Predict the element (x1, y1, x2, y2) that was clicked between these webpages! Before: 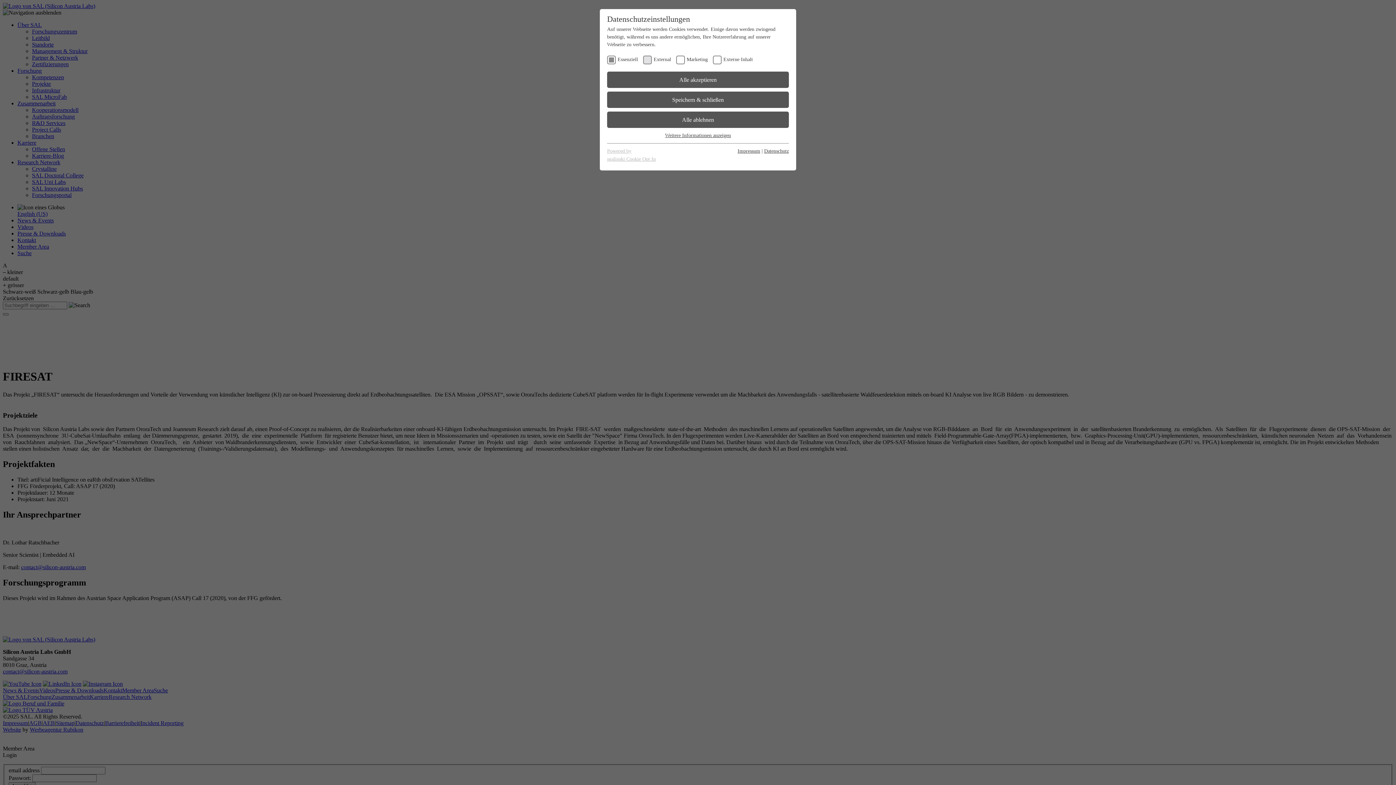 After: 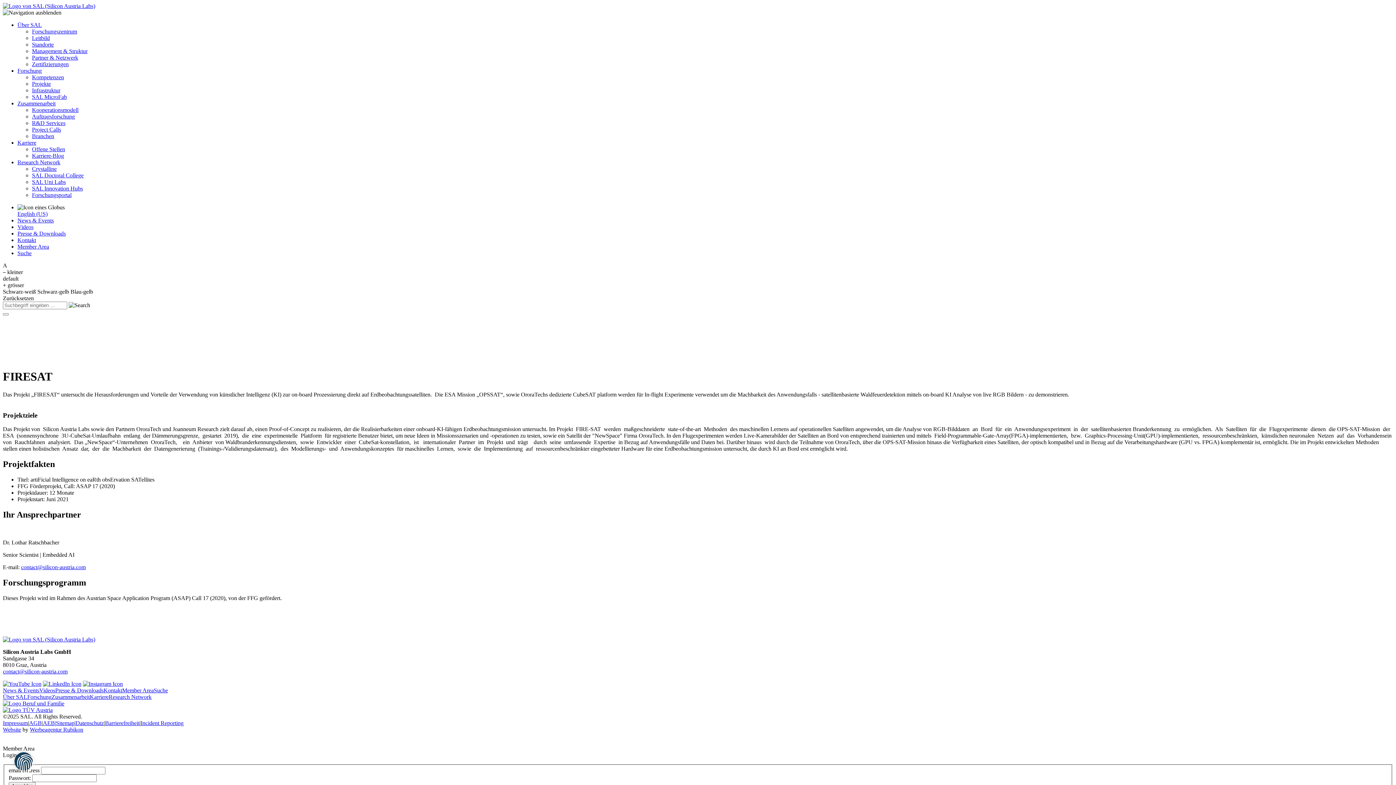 Action: label: Alle akzeptieren bbox: (607, 71, 789, 88)